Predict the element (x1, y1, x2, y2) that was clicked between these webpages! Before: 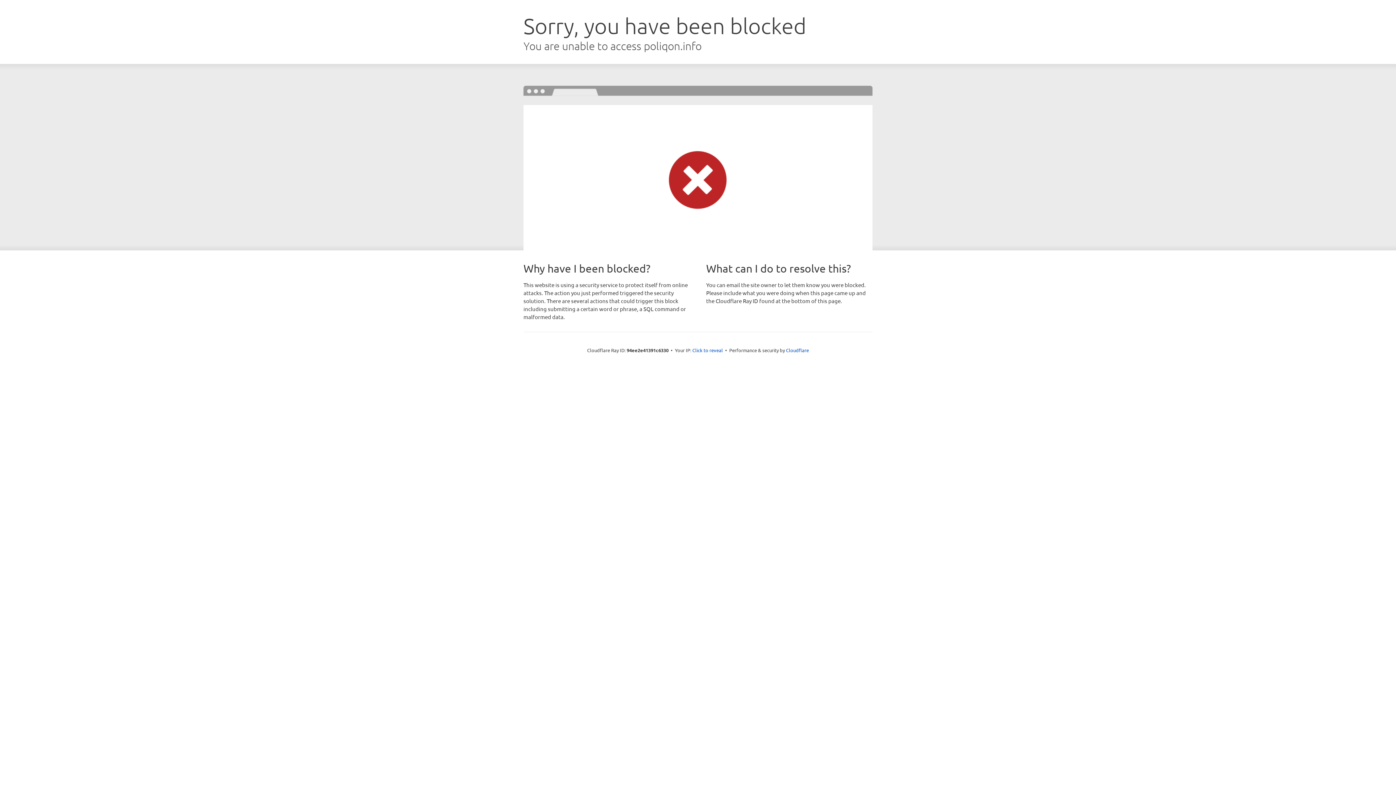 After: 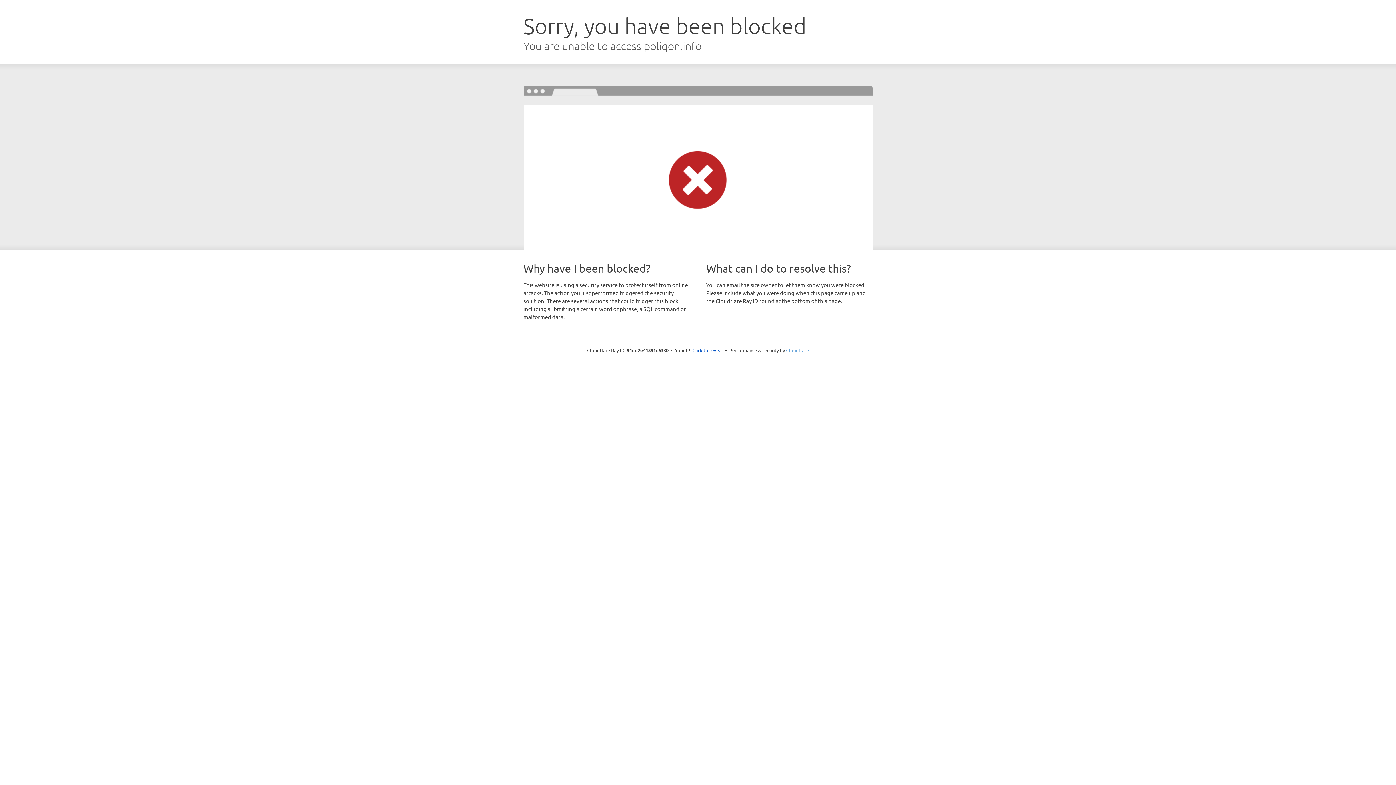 Action: label: Cloudflare bbox: (786, 347, 809, 353)